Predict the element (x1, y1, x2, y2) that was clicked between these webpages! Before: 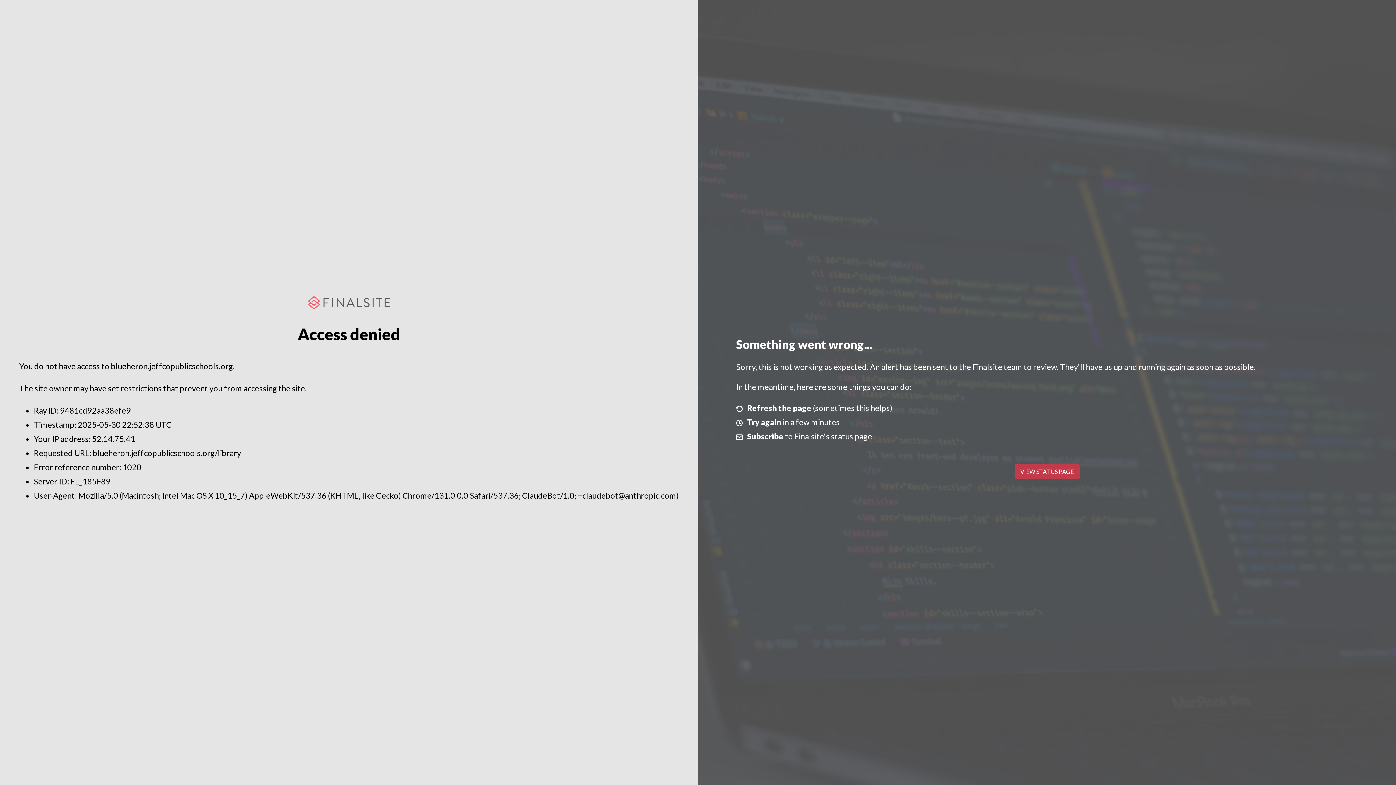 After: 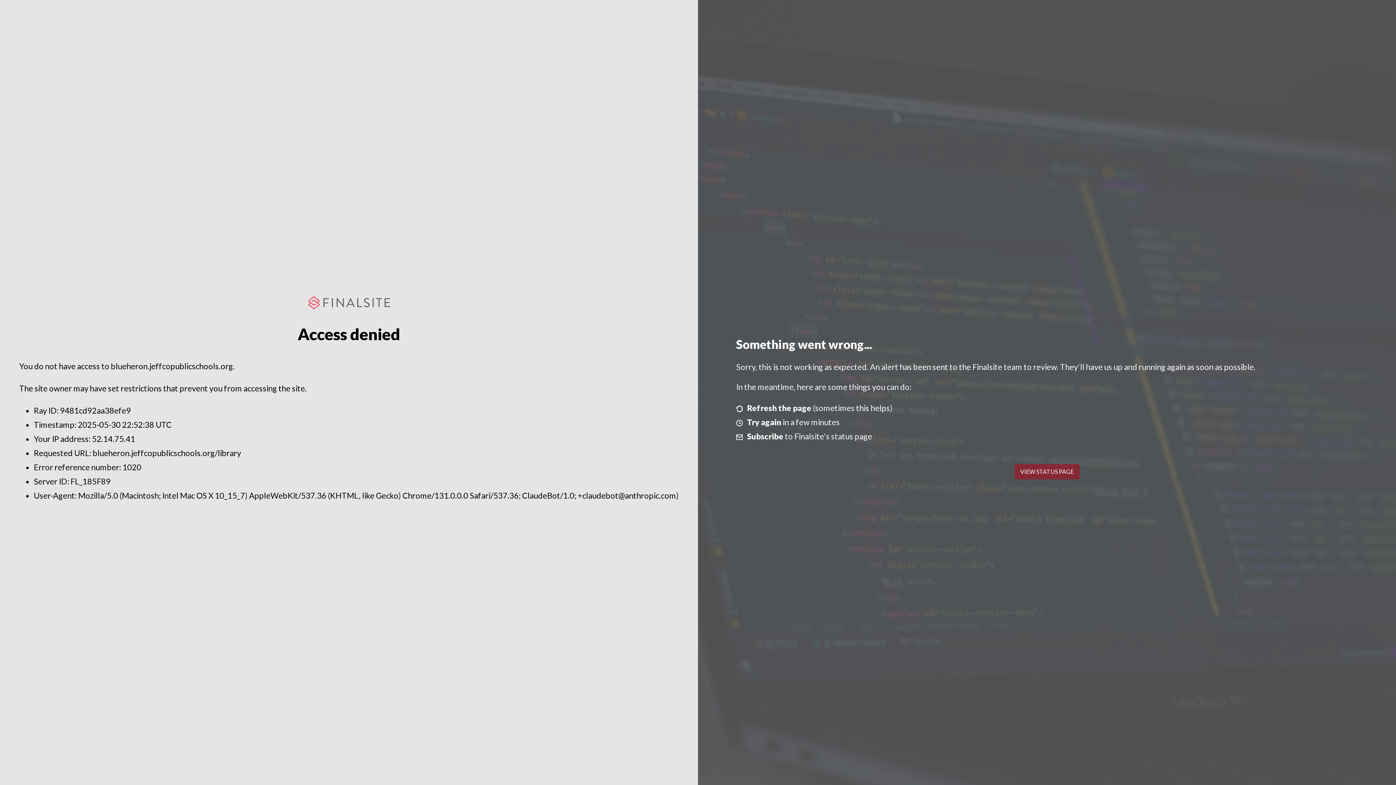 Action: bbox: (1014, 464, 1079, 479) label: VIEW STATUS PAGE